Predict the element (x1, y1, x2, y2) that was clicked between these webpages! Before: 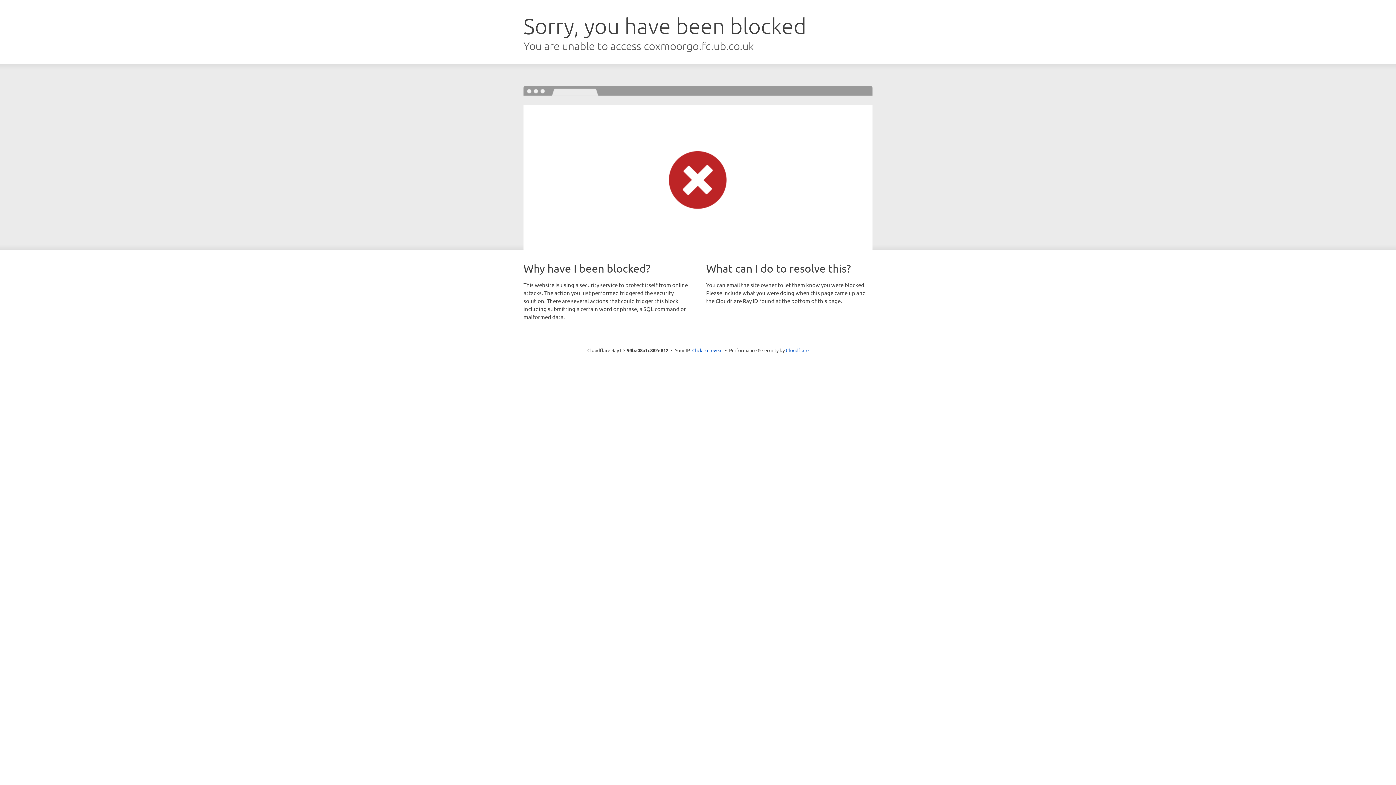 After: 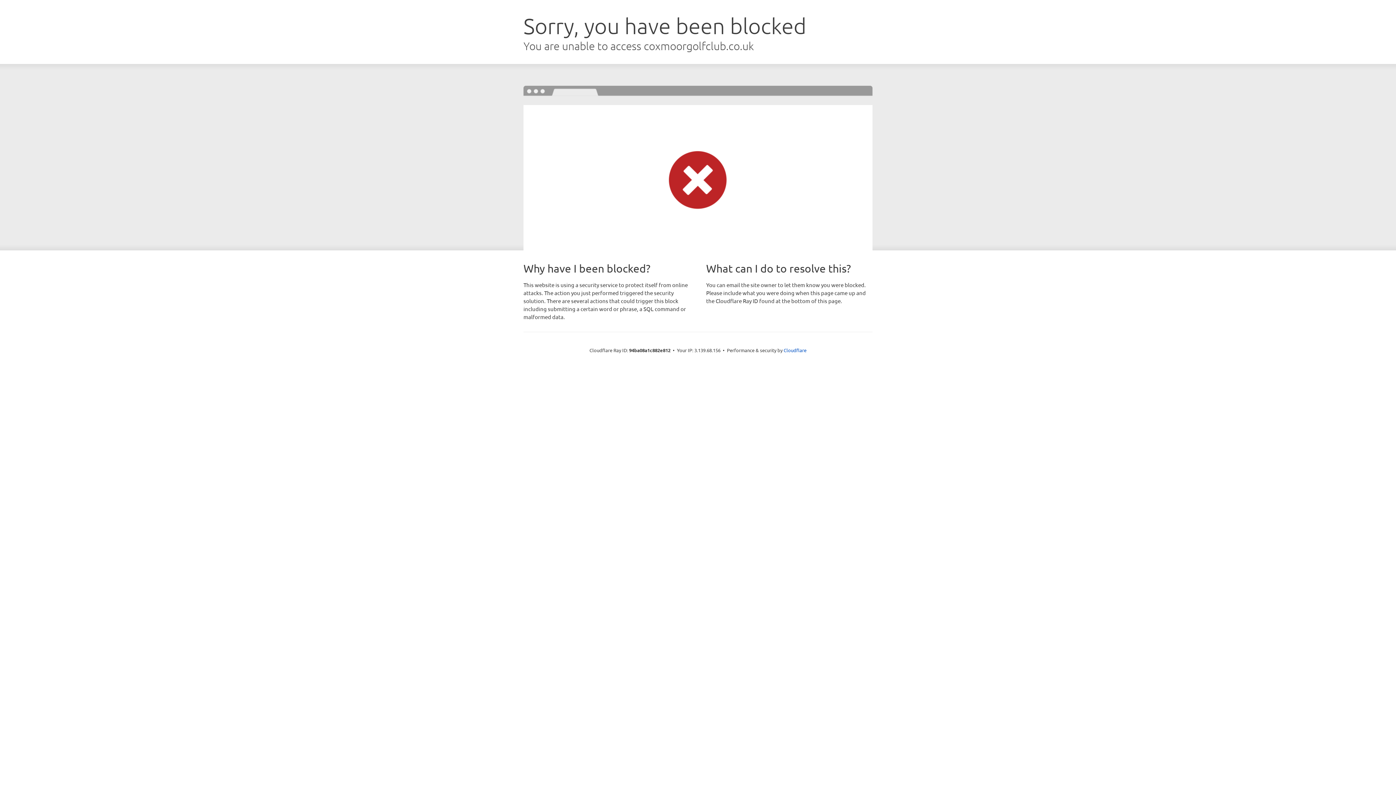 Action: bbox: (692, 346, 722, 353) label: Click to reveal